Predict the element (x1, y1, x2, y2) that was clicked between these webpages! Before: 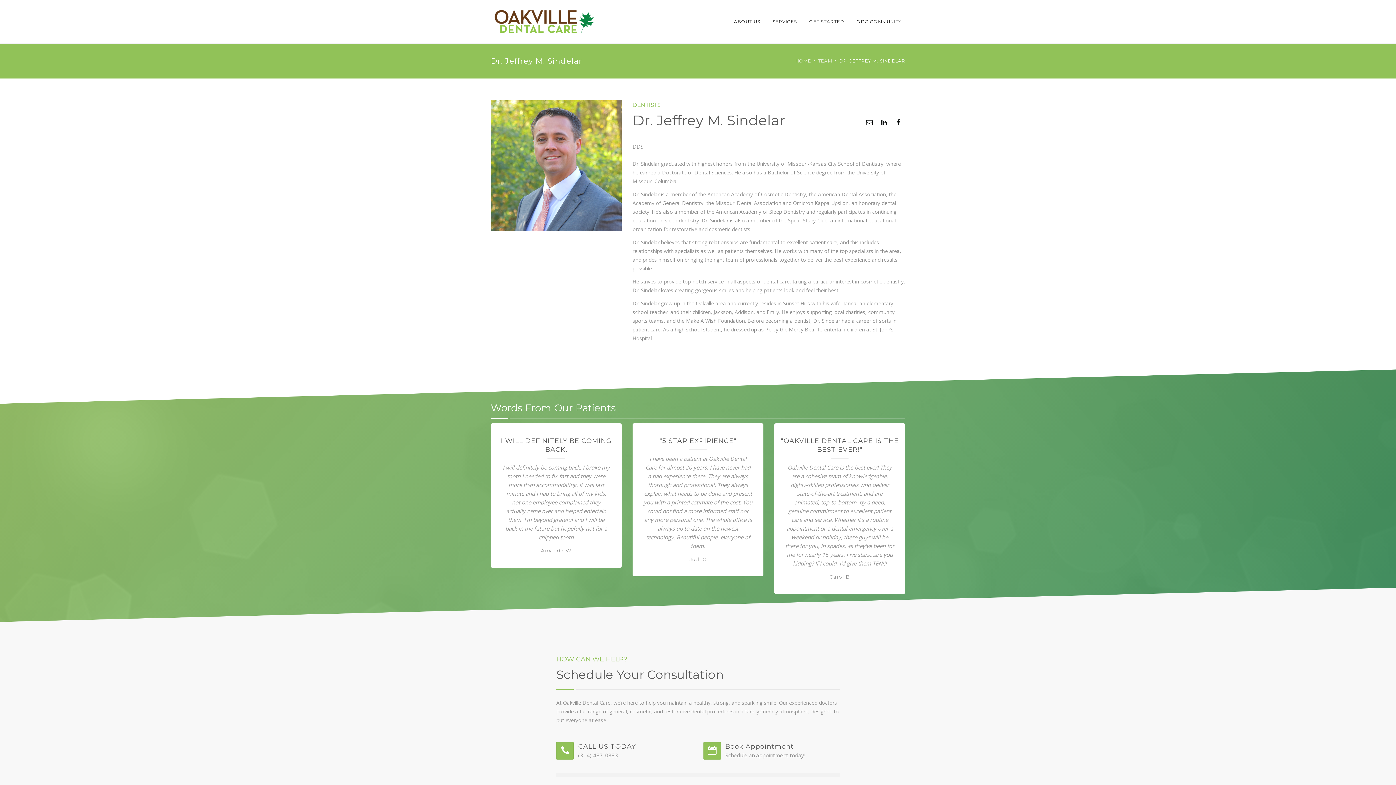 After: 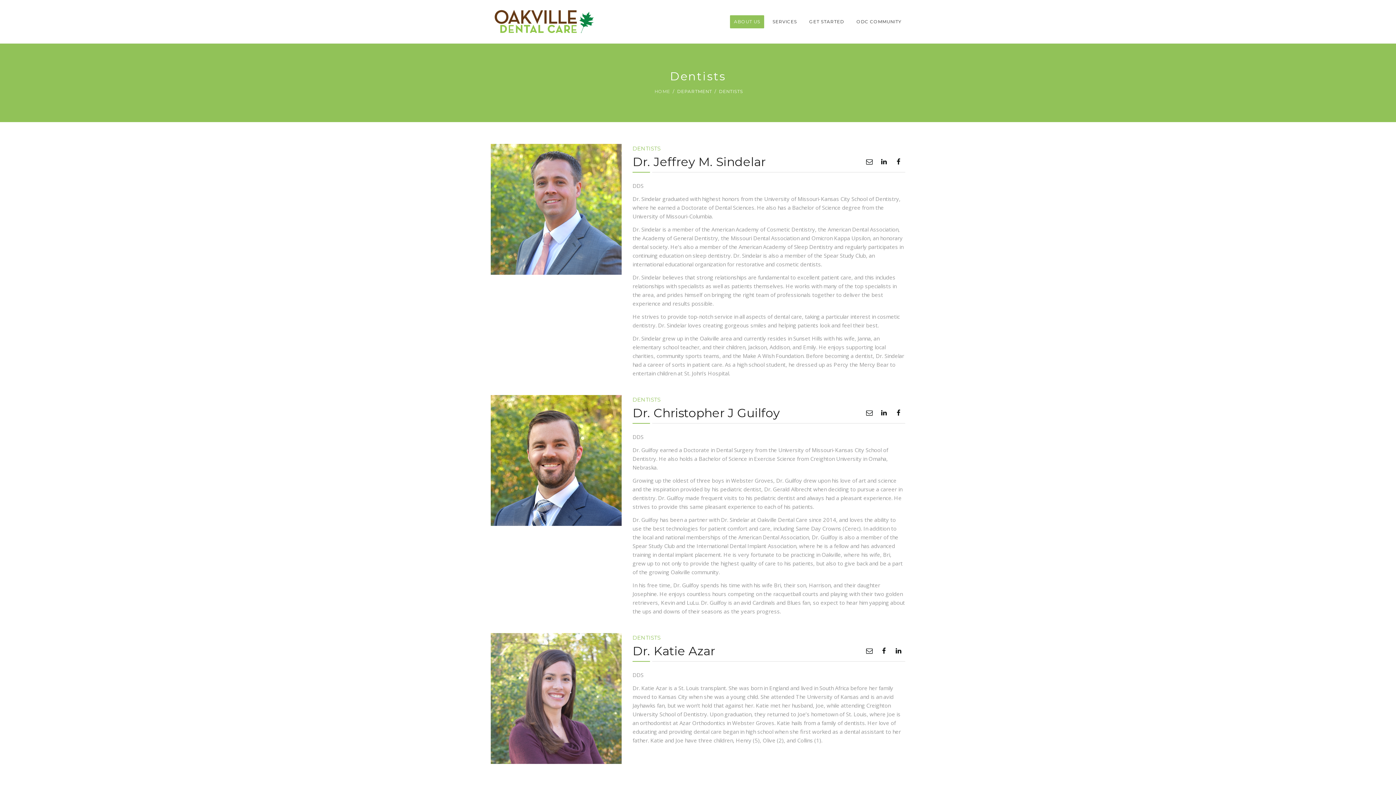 Action: label: DENTISTS bbox: (632, 101, 660, 108)